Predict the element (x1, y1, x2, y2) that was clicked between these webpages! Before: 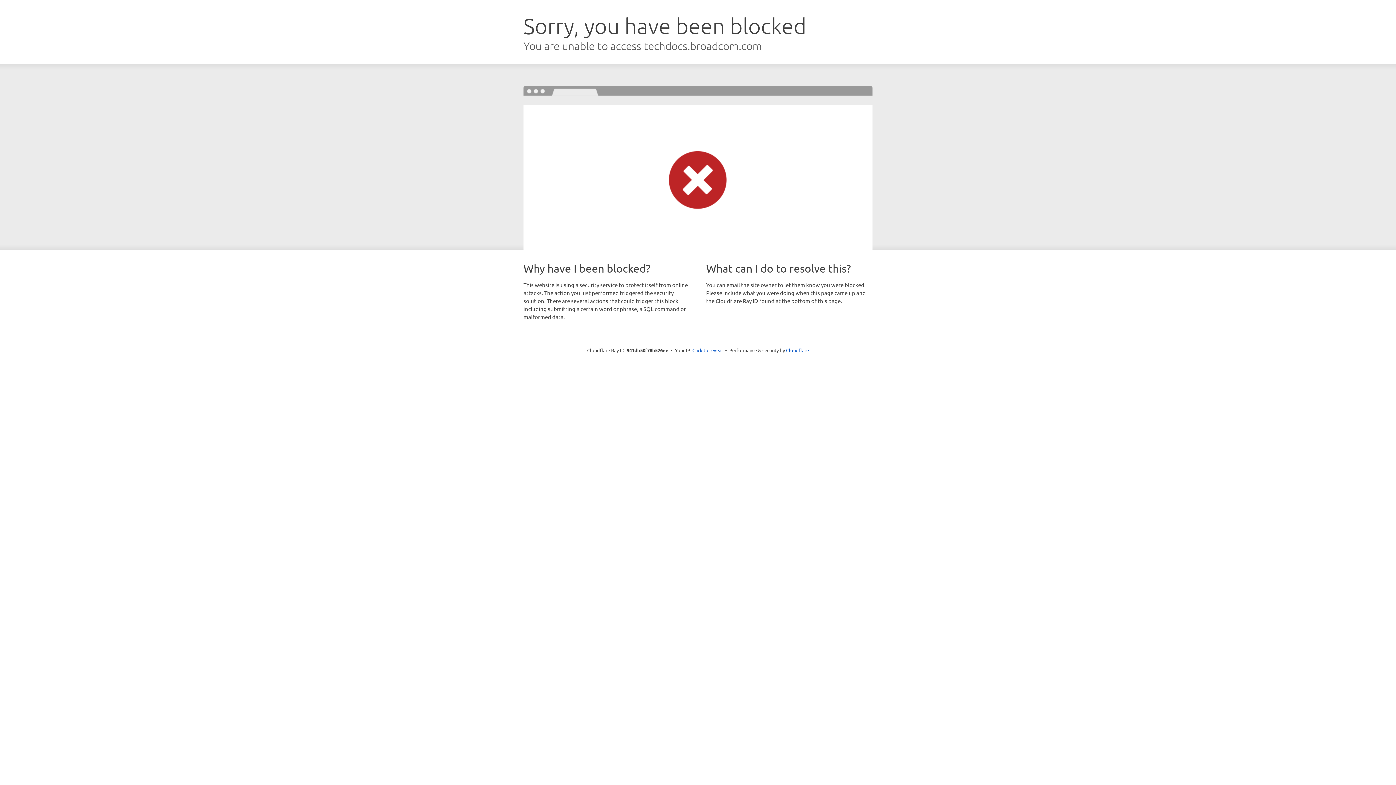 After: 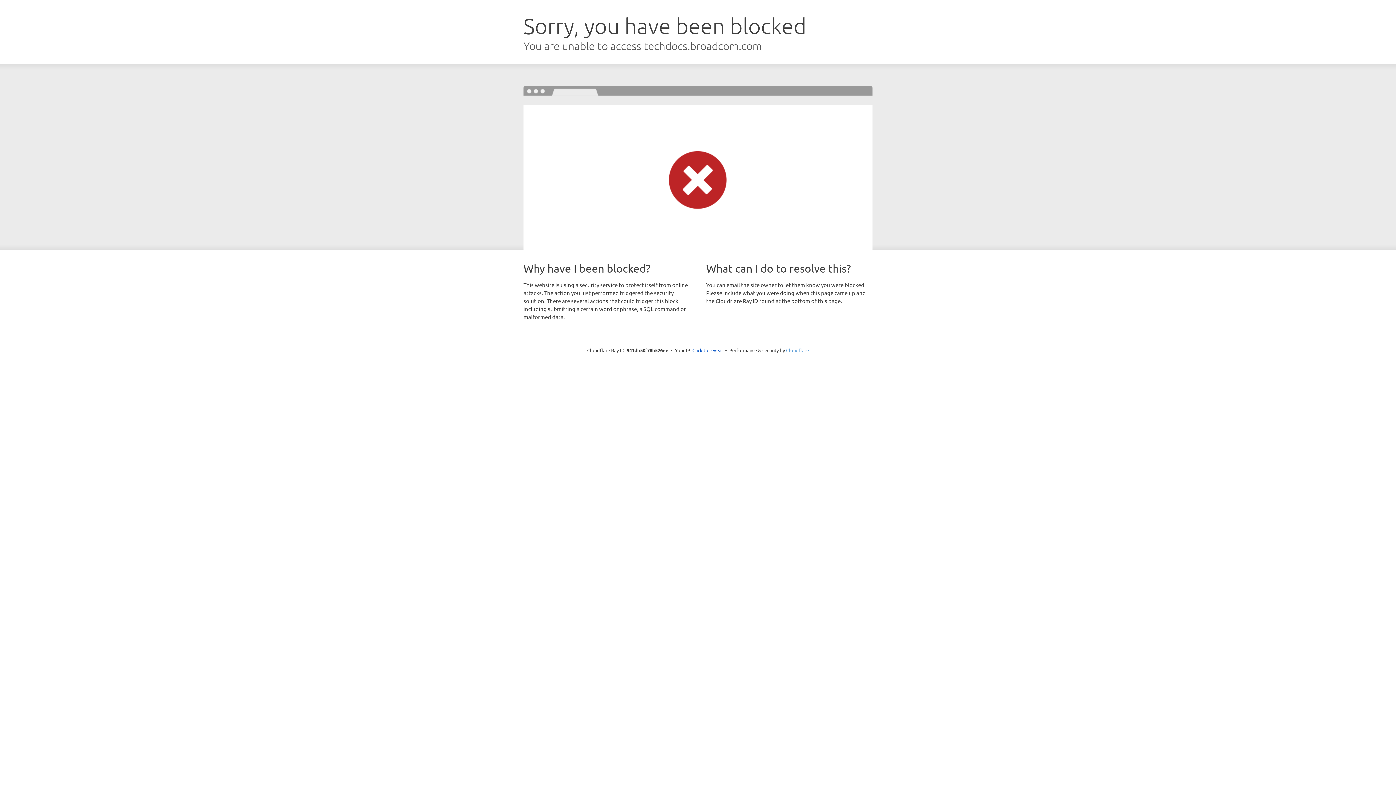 Action: bbox: (786, 347, 809, 353) label: Cloudflare